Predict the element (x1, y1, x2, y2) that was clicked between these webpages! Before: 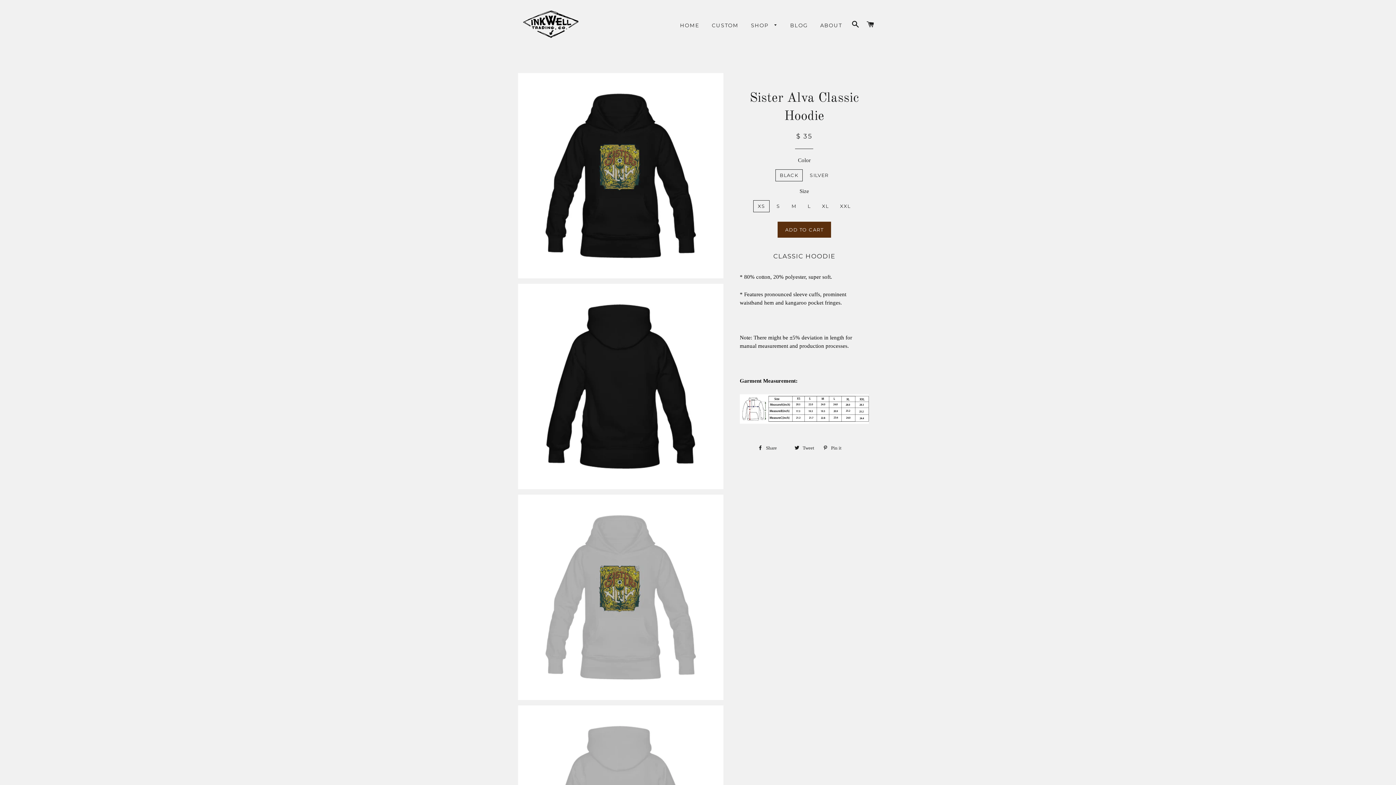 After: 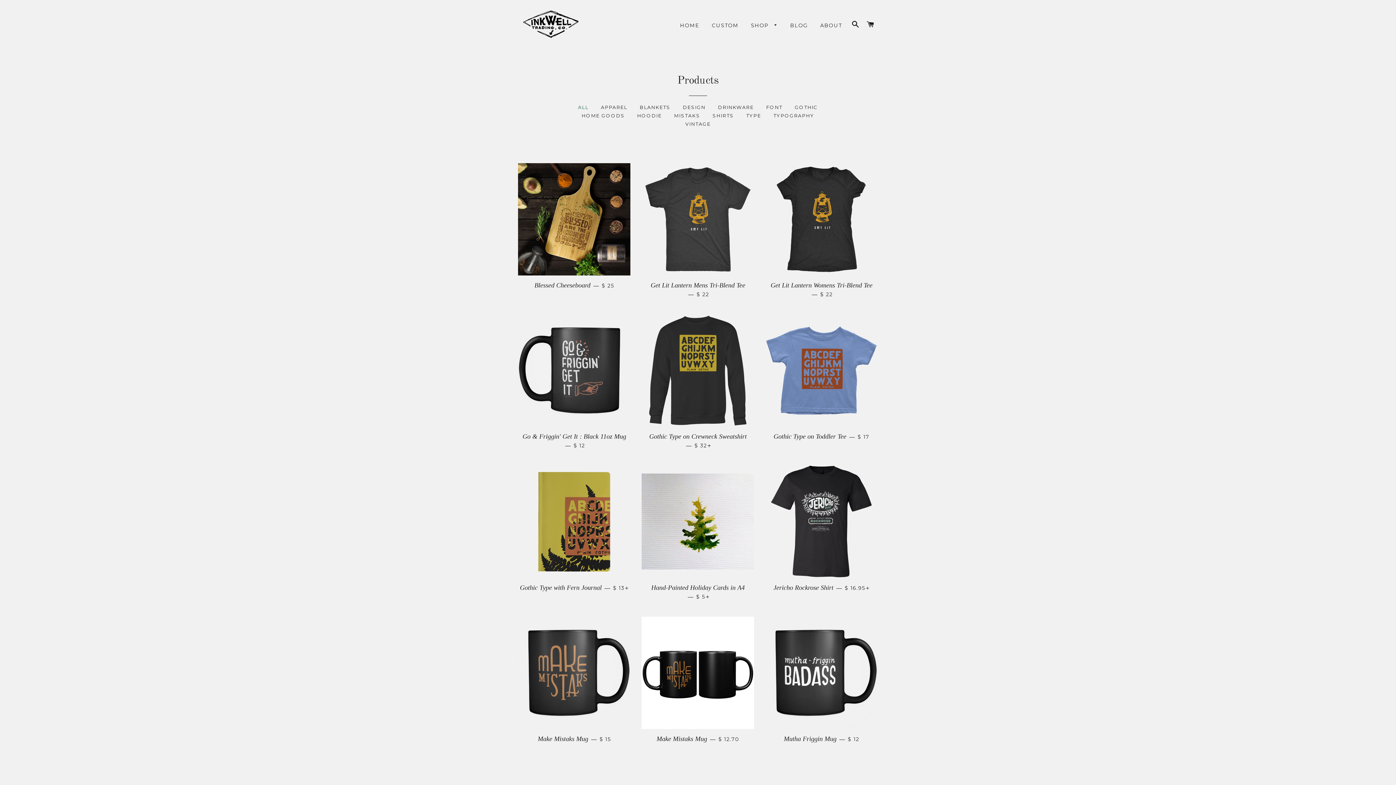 Action: label: SHOP  bbox: (745, 16, 783, 34)